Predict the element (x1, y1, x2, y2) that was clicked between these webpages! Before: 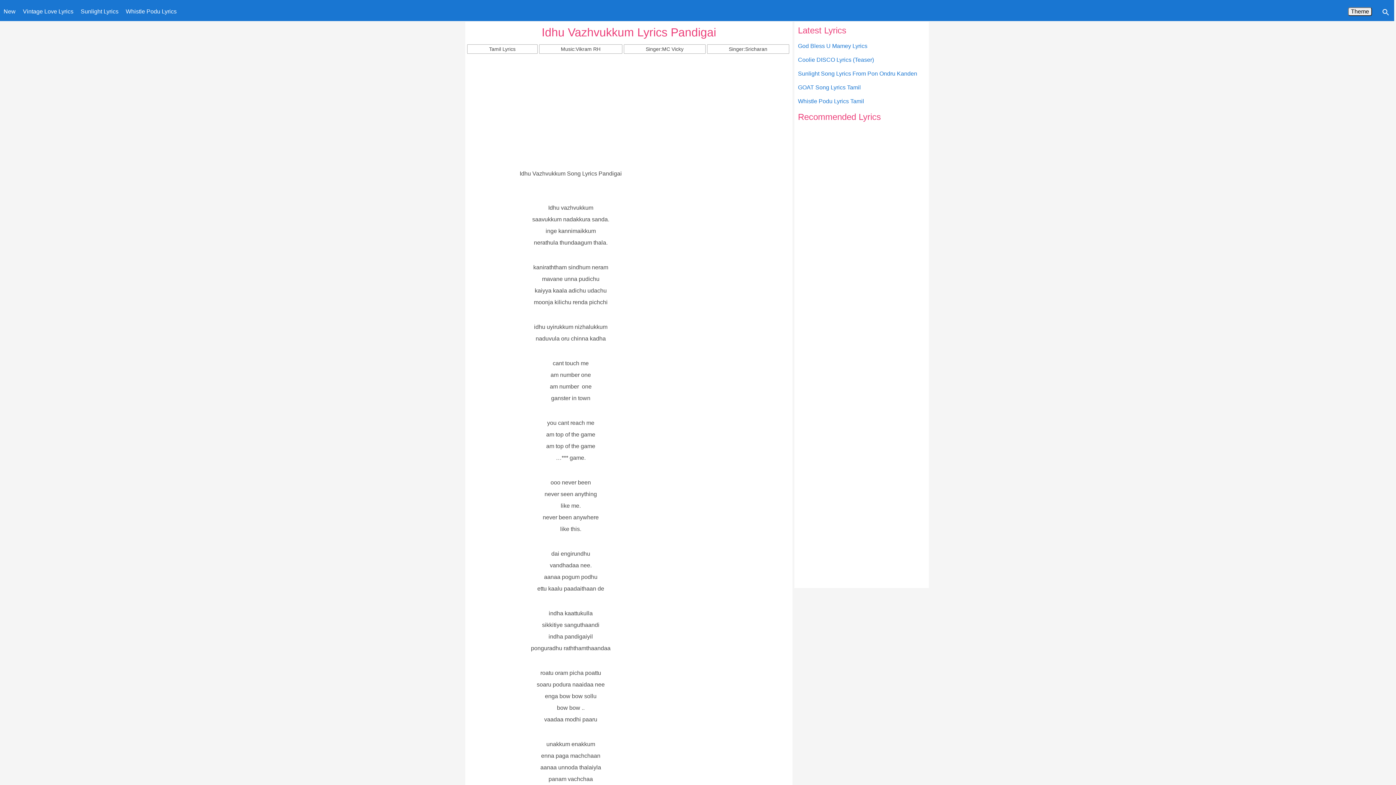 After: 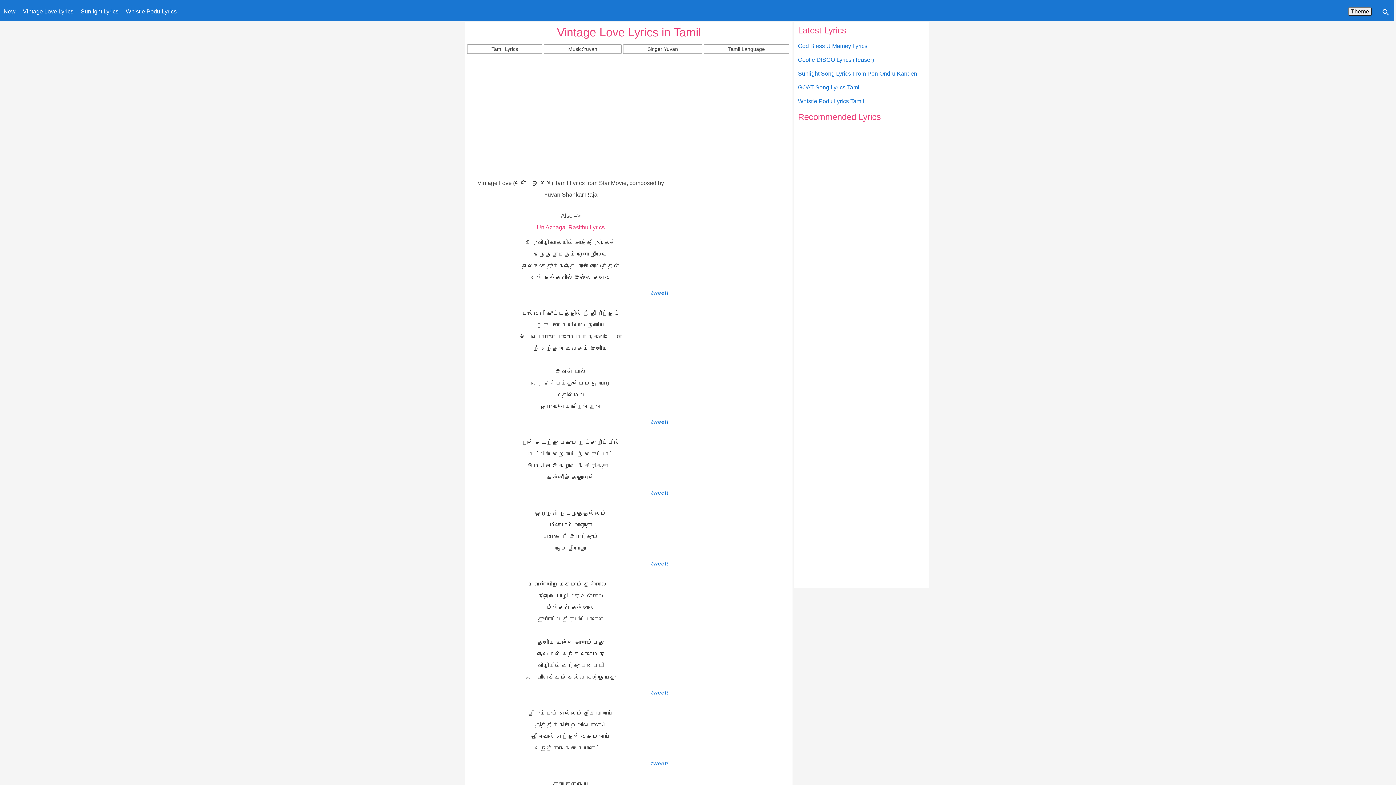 Action: bbox: (19, 3, 77, 19) label: Vintage Love Lyrics